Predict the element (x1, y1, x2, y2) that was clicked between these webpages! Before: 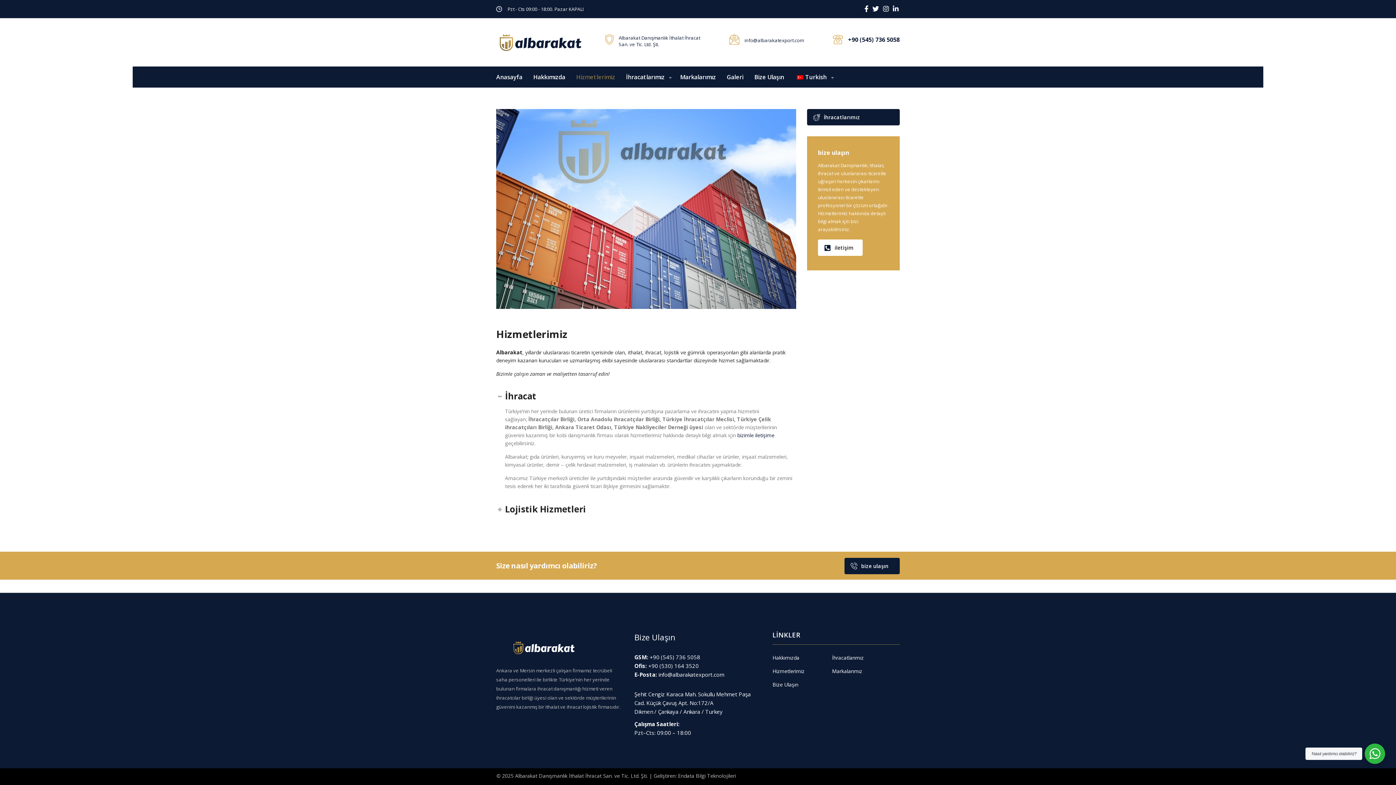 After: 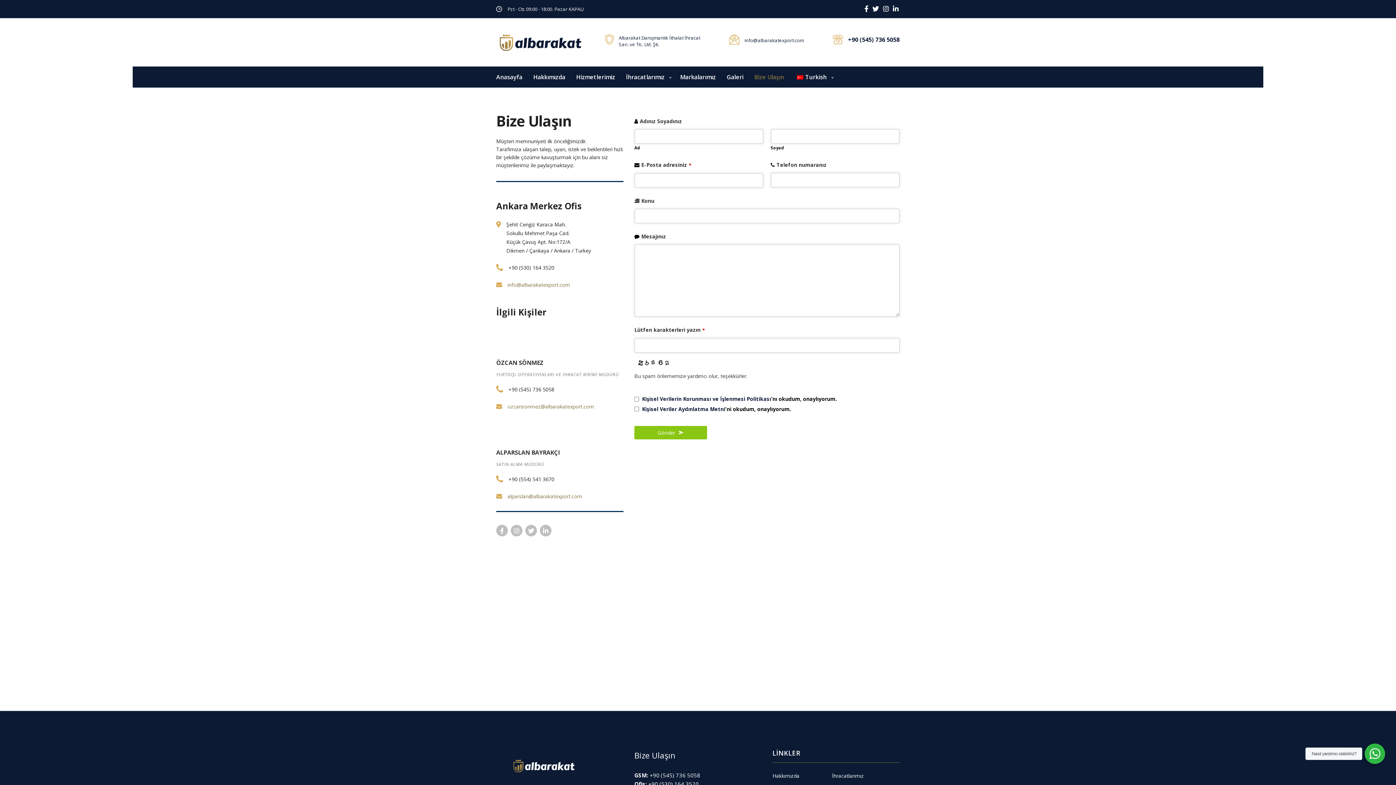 Action: label: bize ulaşın bbox: (844, 558, 900, 574)